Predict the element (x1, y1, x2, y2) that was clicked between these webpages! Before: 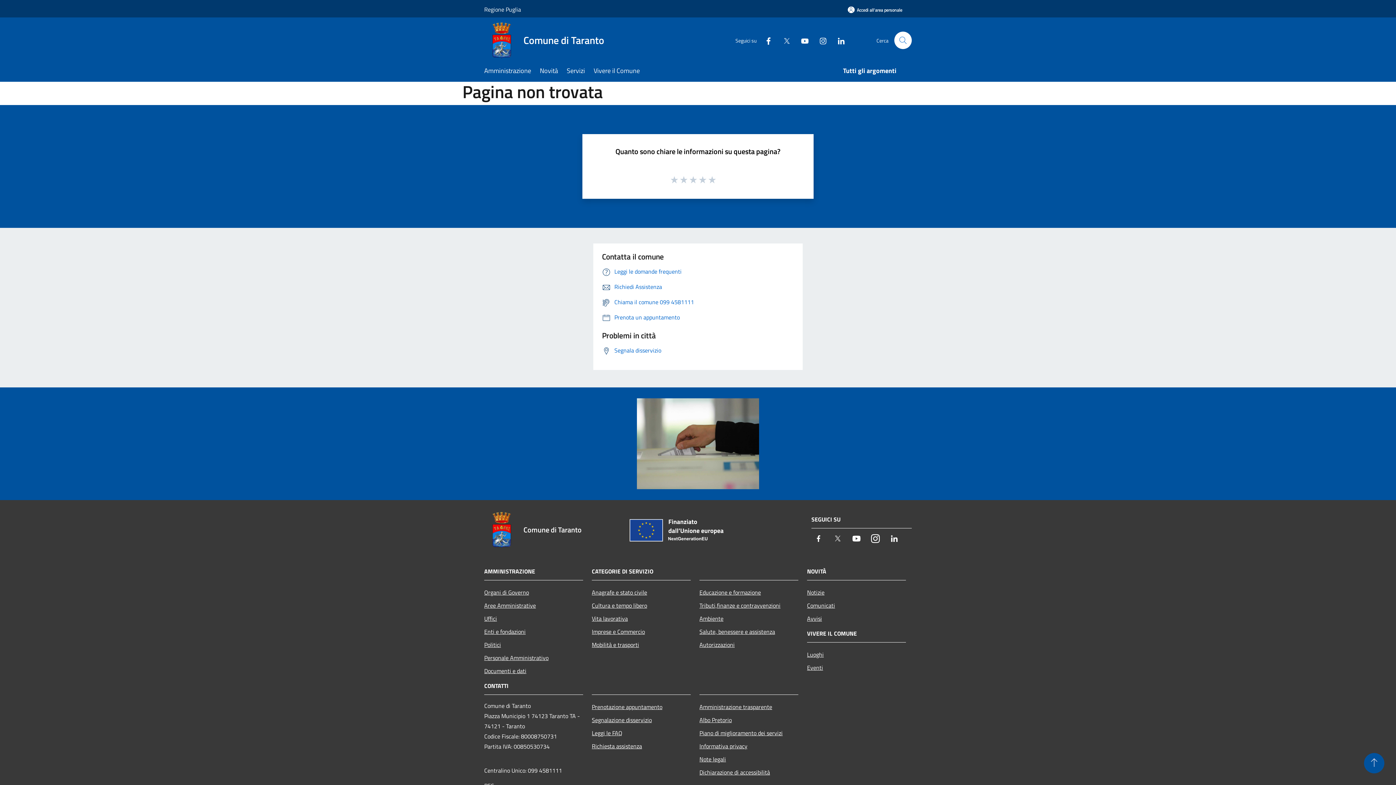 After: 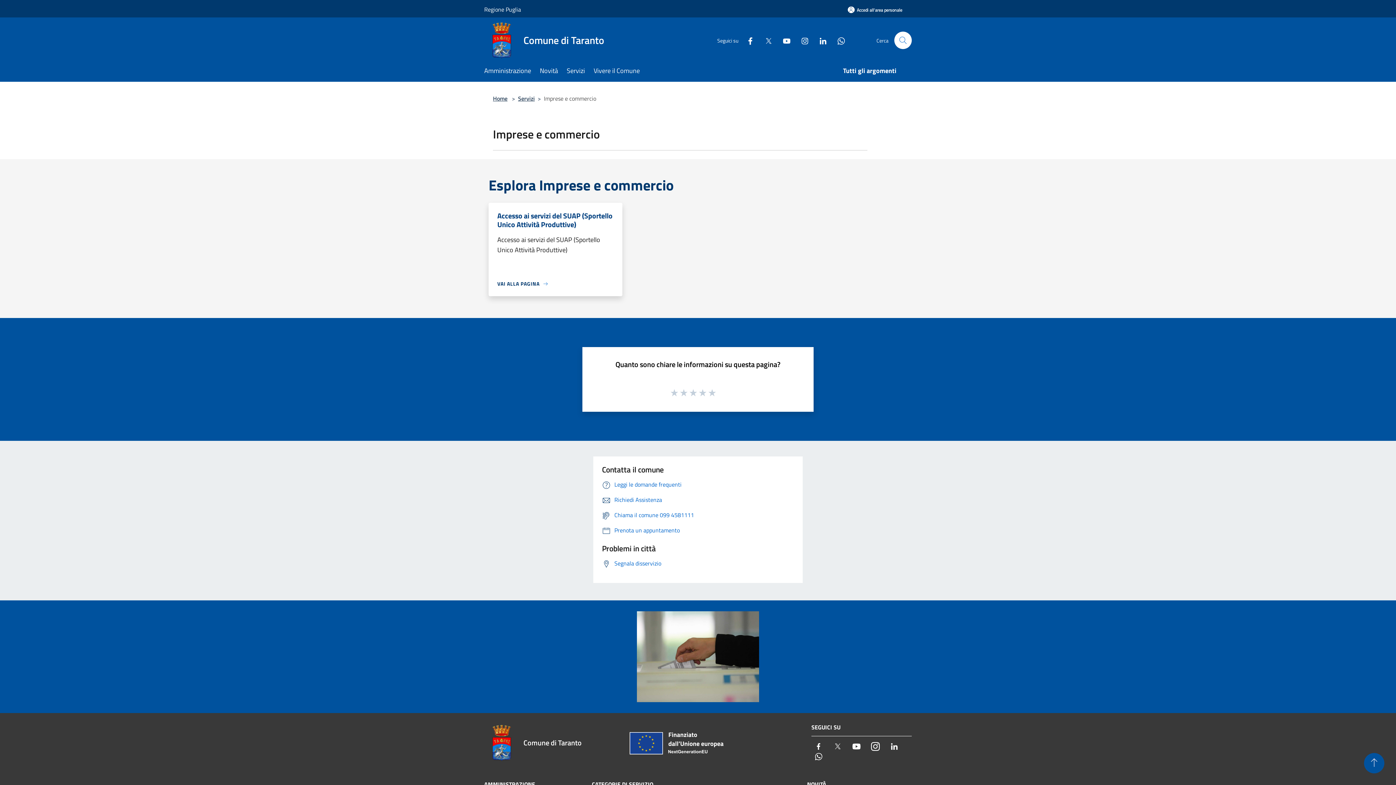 Action: bbox: (592, 625, 690, 638) label: Imprese e Commercio